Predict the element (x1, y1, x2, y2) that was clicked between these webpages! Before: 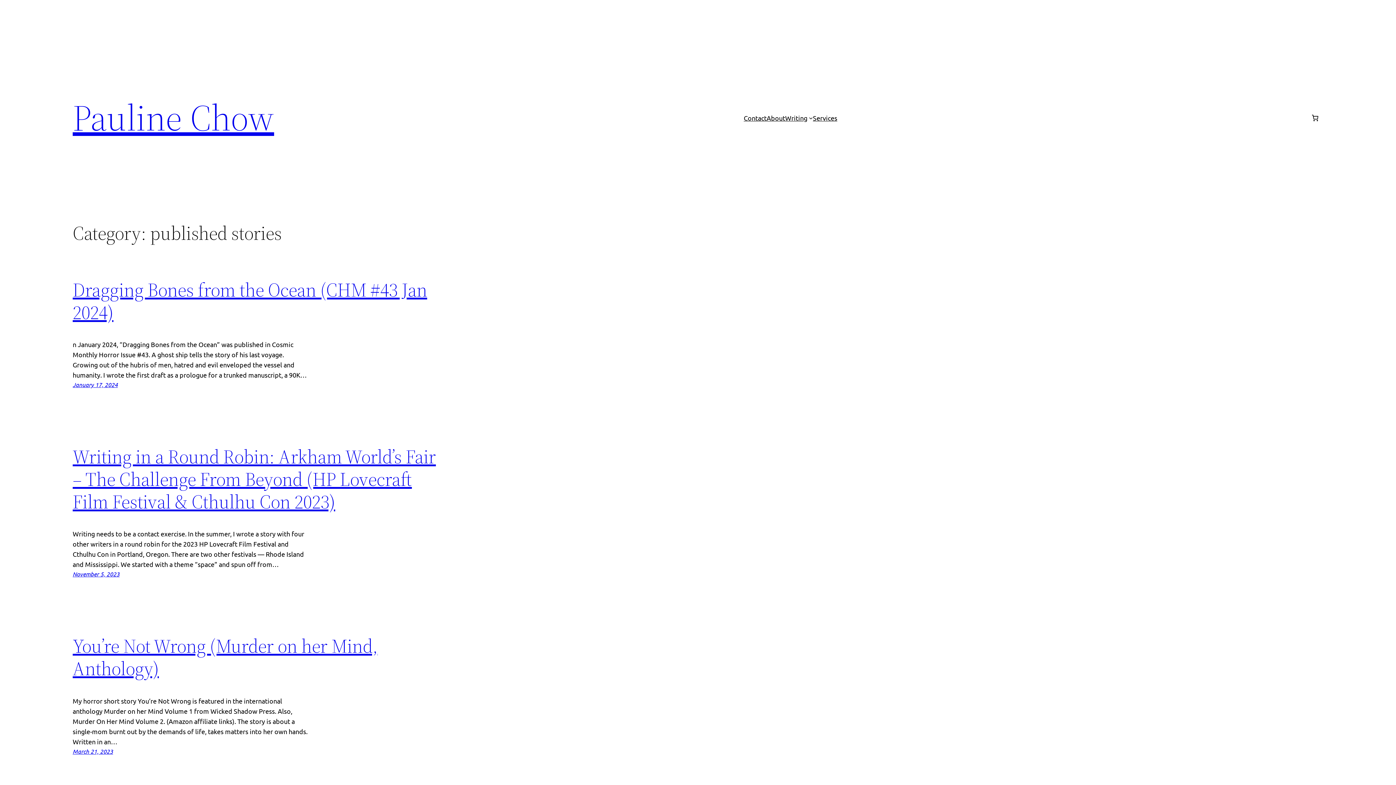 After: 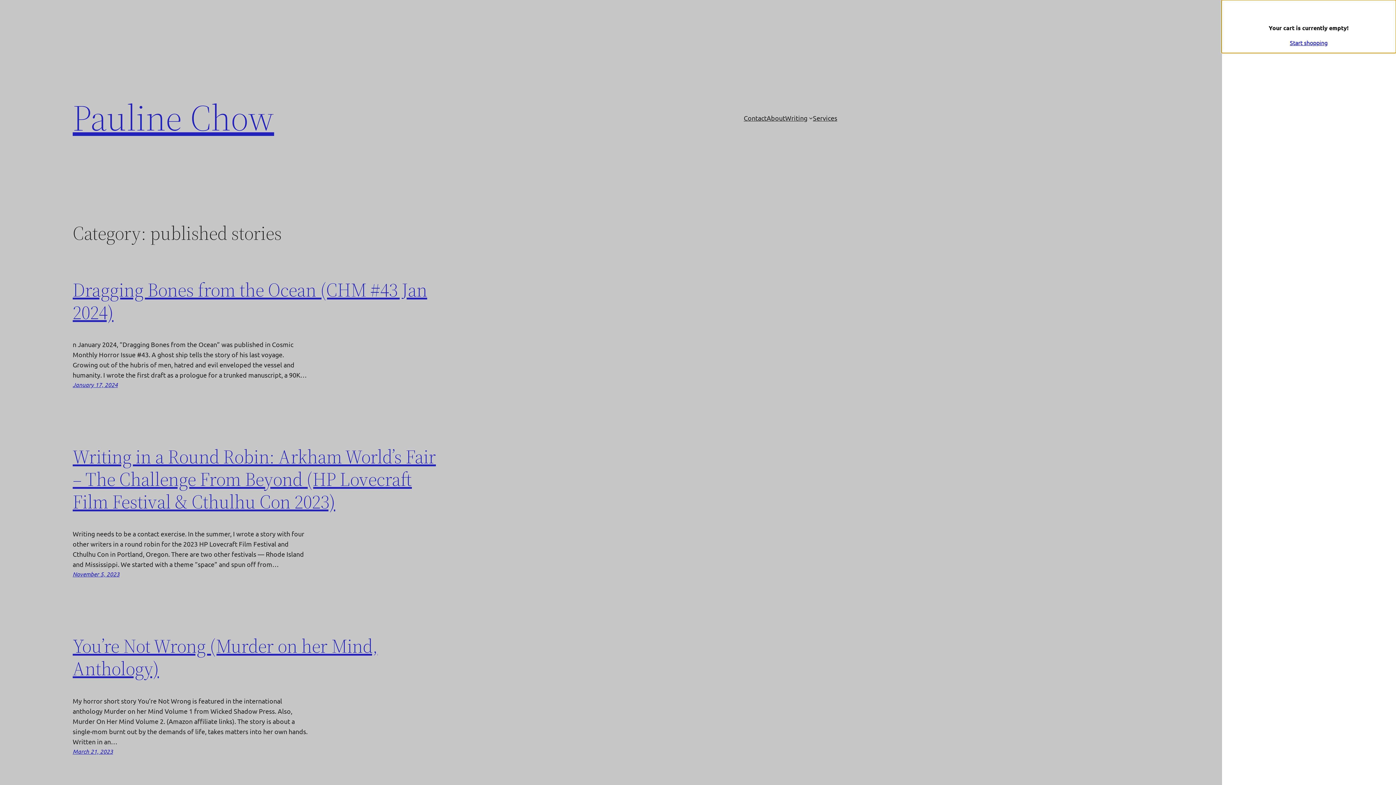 Action: bbox: (1307, 109, 1323, 126) label: 0 items in cart, total price of $0.00